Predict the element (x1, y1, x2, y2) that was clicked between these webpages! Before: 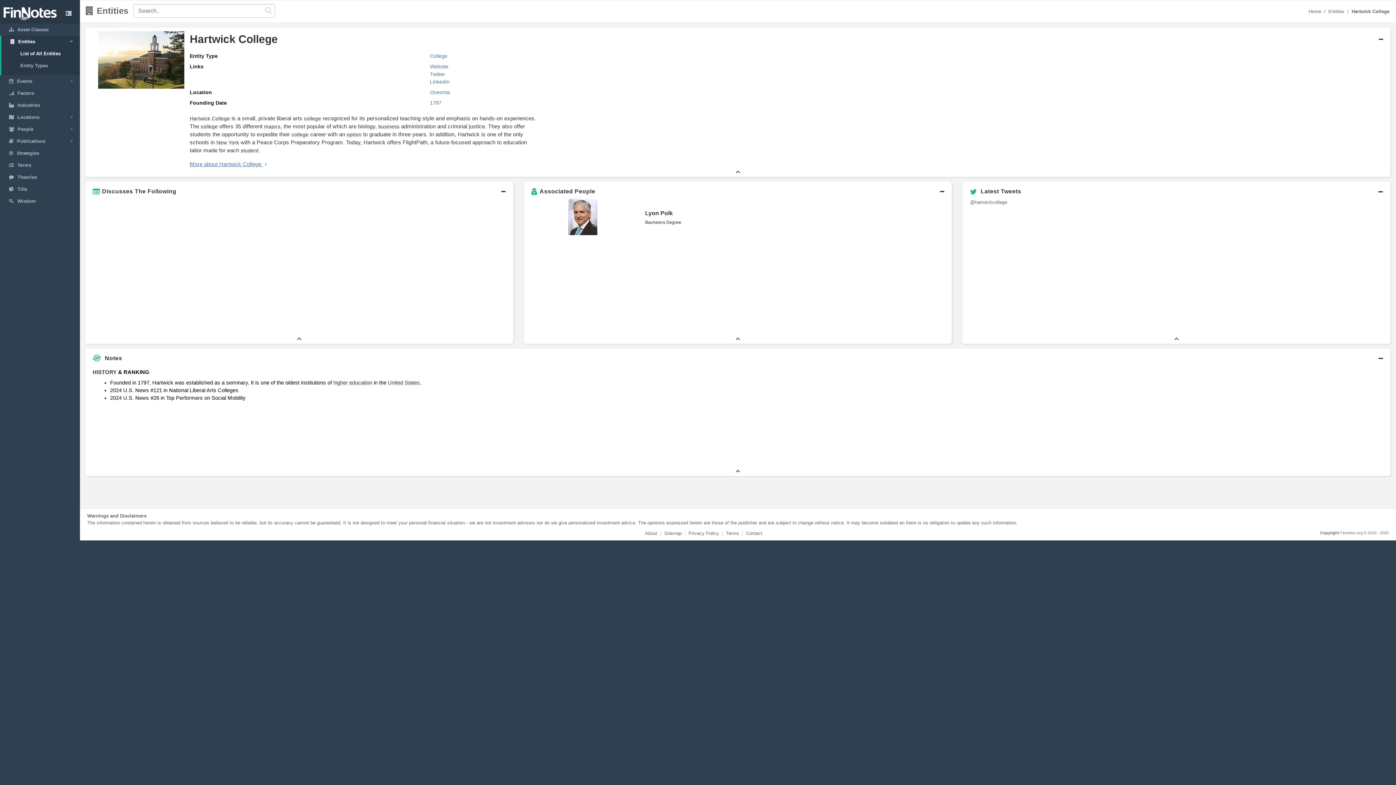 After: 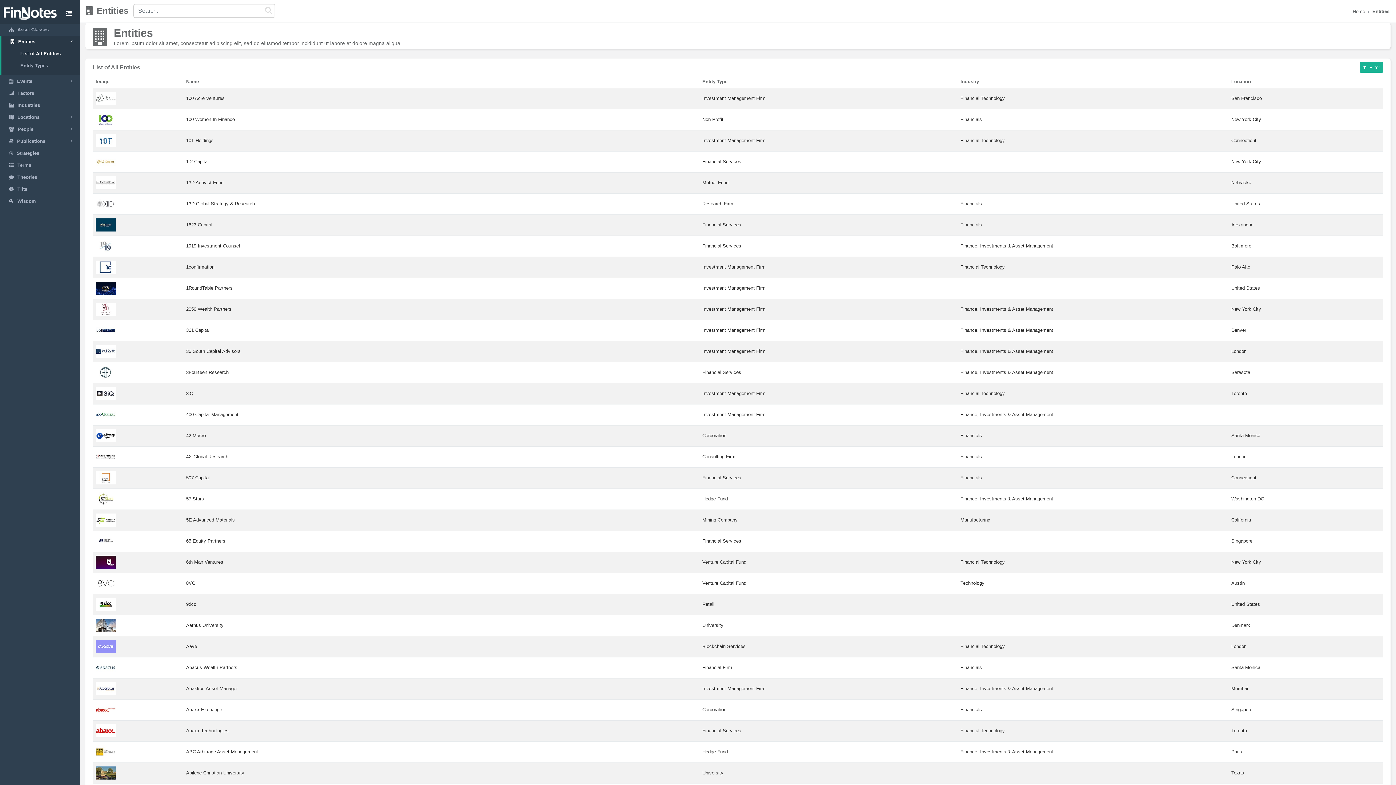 Action: bbox: (1, 47, 80, 59) label: List of All Entities